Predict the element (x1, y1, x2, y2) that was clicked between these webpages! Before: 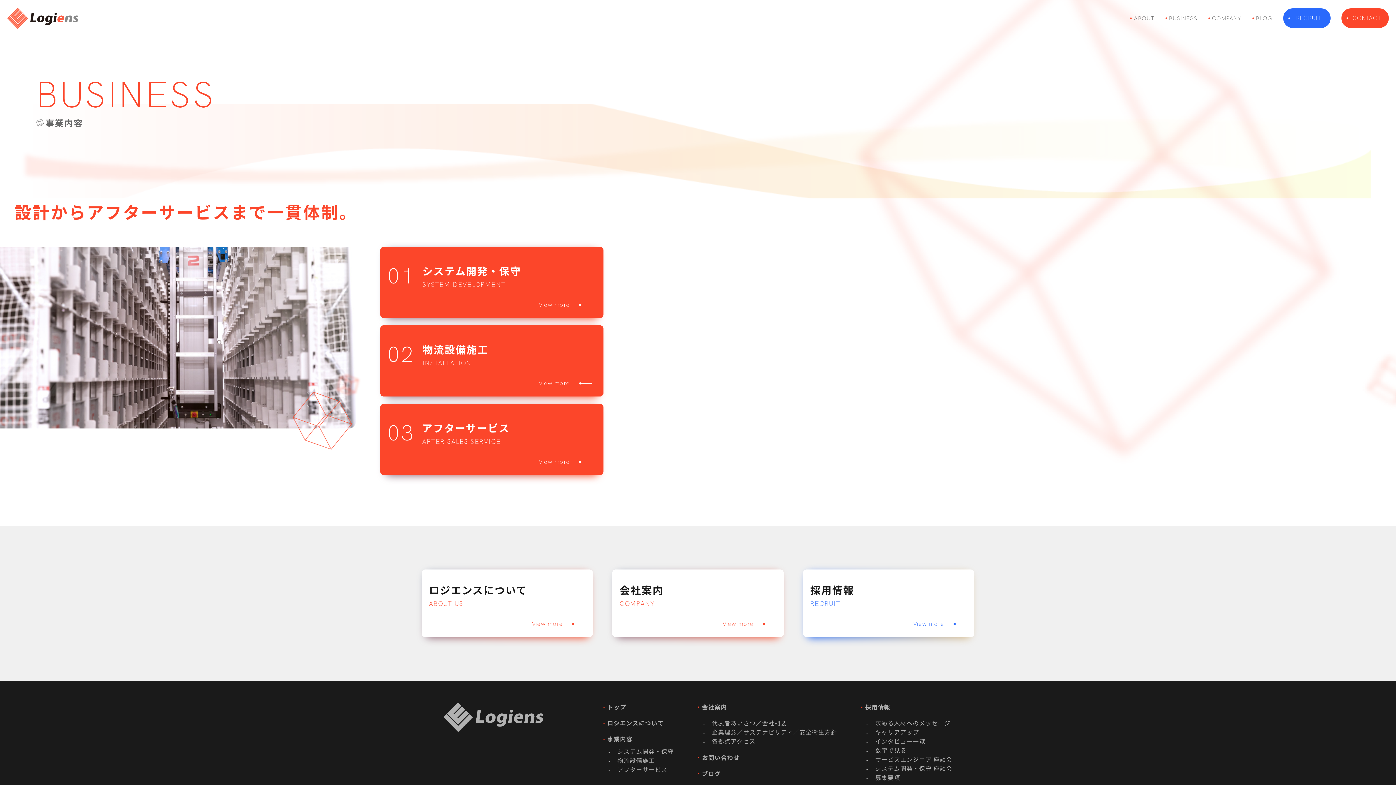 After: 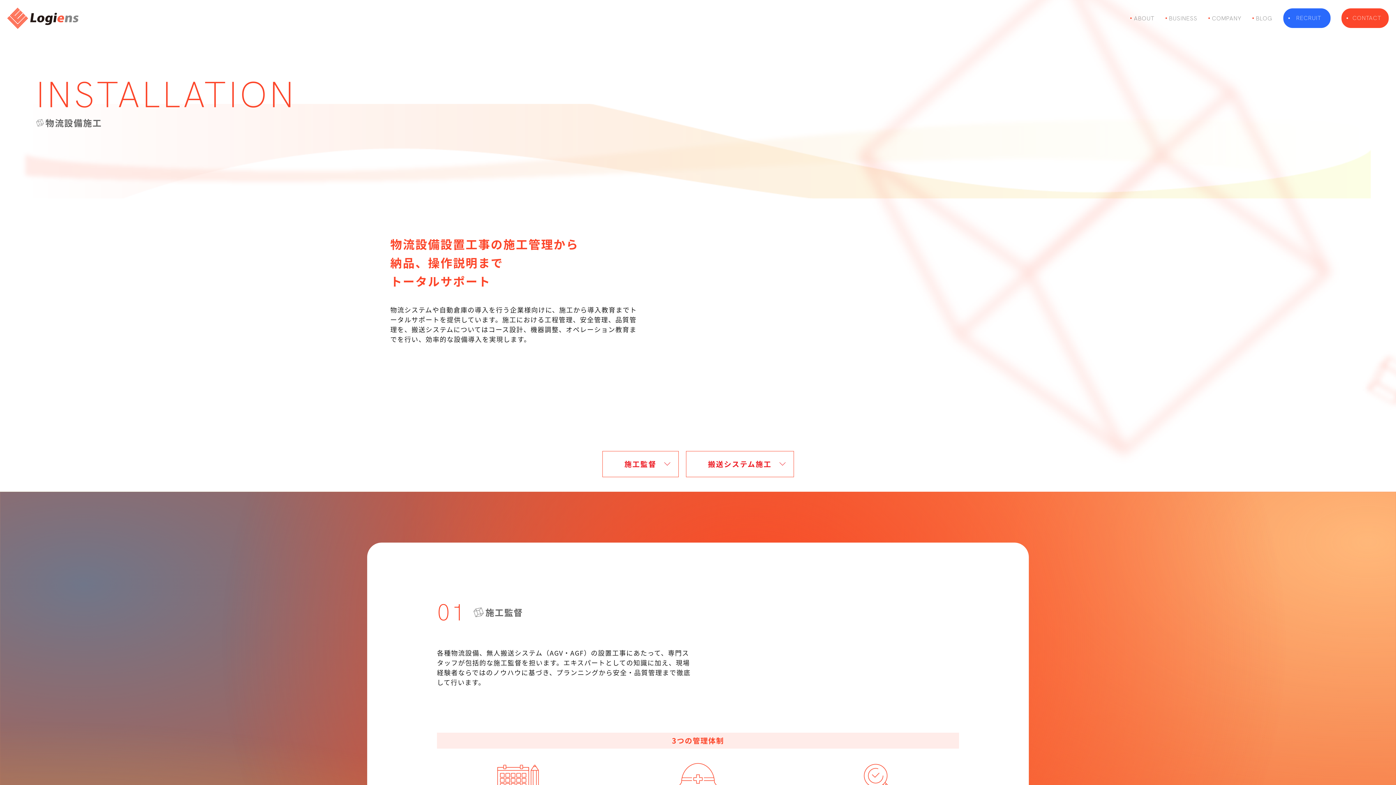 Action: label: -　

物流設備施工 bbox: (608, 756, 674, 765)